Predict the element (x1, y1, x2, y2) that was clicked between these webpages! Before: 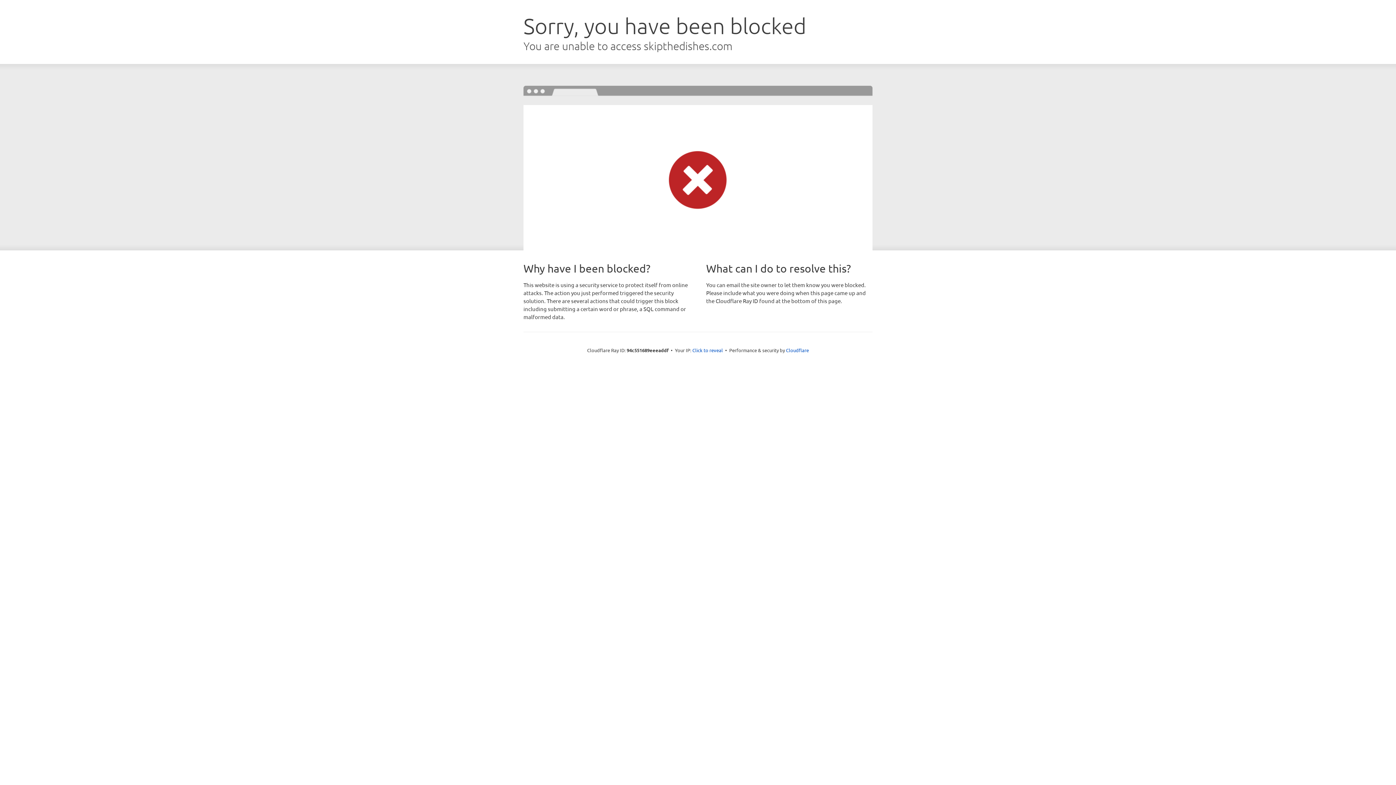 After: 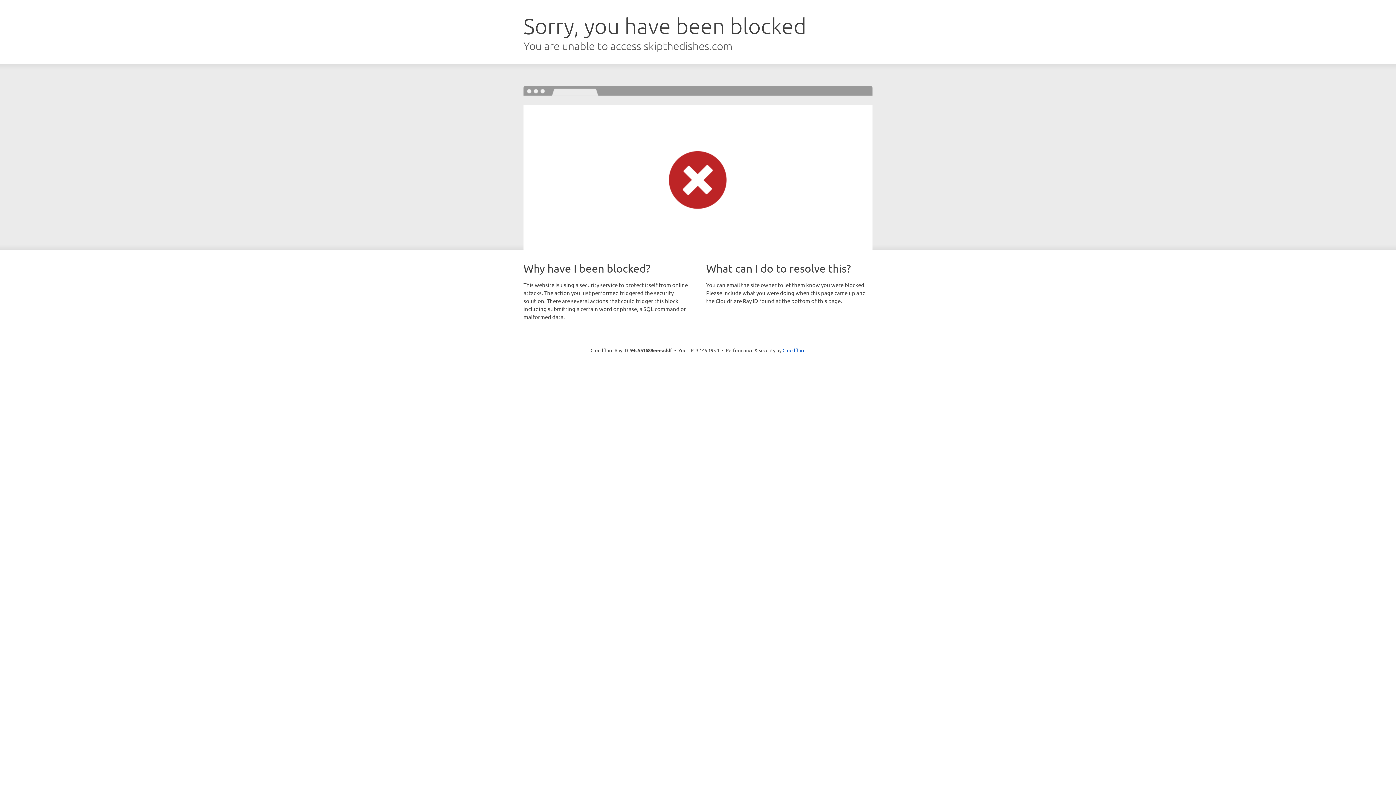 Action: label: Click to reveal bbox: (692, 346, 723, 353)